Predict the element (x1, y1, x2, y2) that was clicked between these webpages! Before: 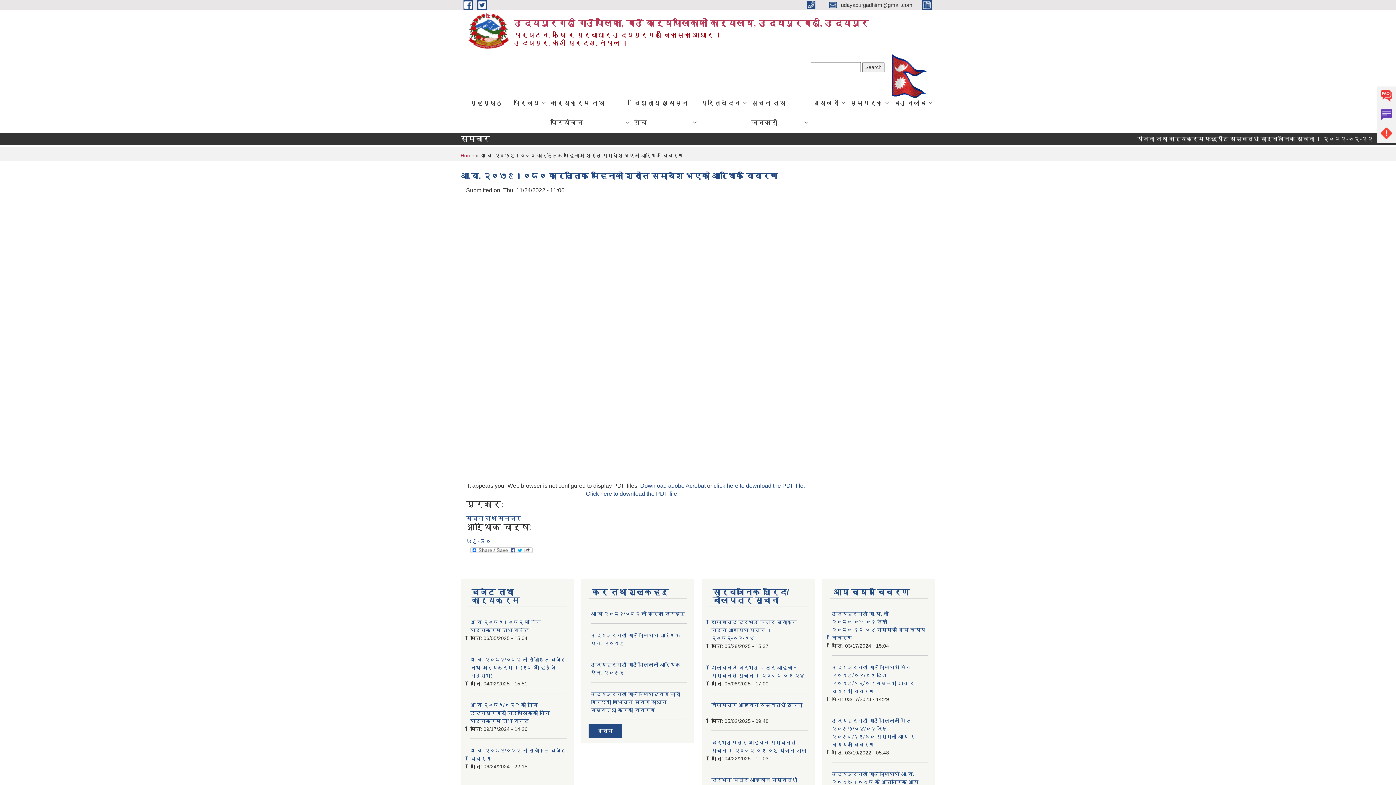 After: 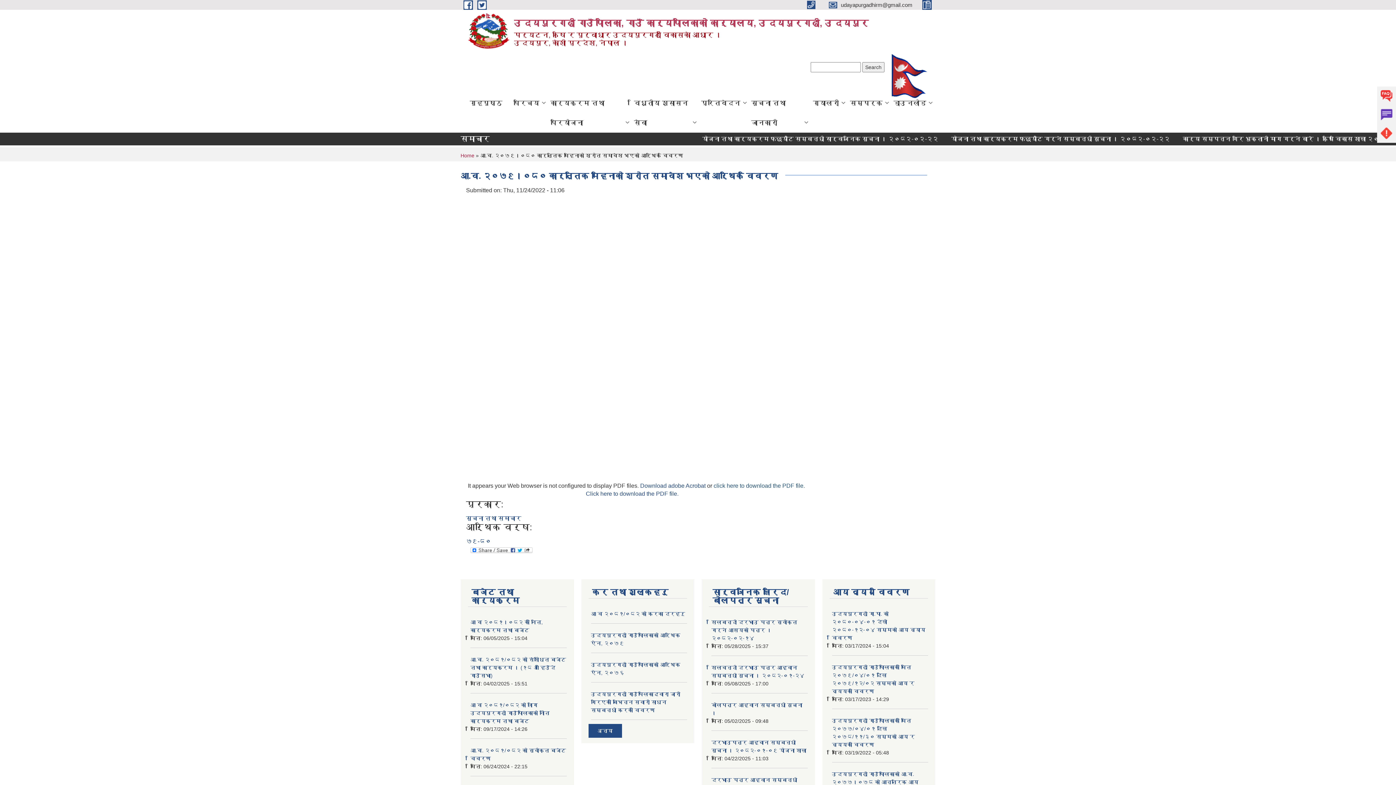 Action: label: click here to download the PDF file. bbox: (713, 482, 805, 489)